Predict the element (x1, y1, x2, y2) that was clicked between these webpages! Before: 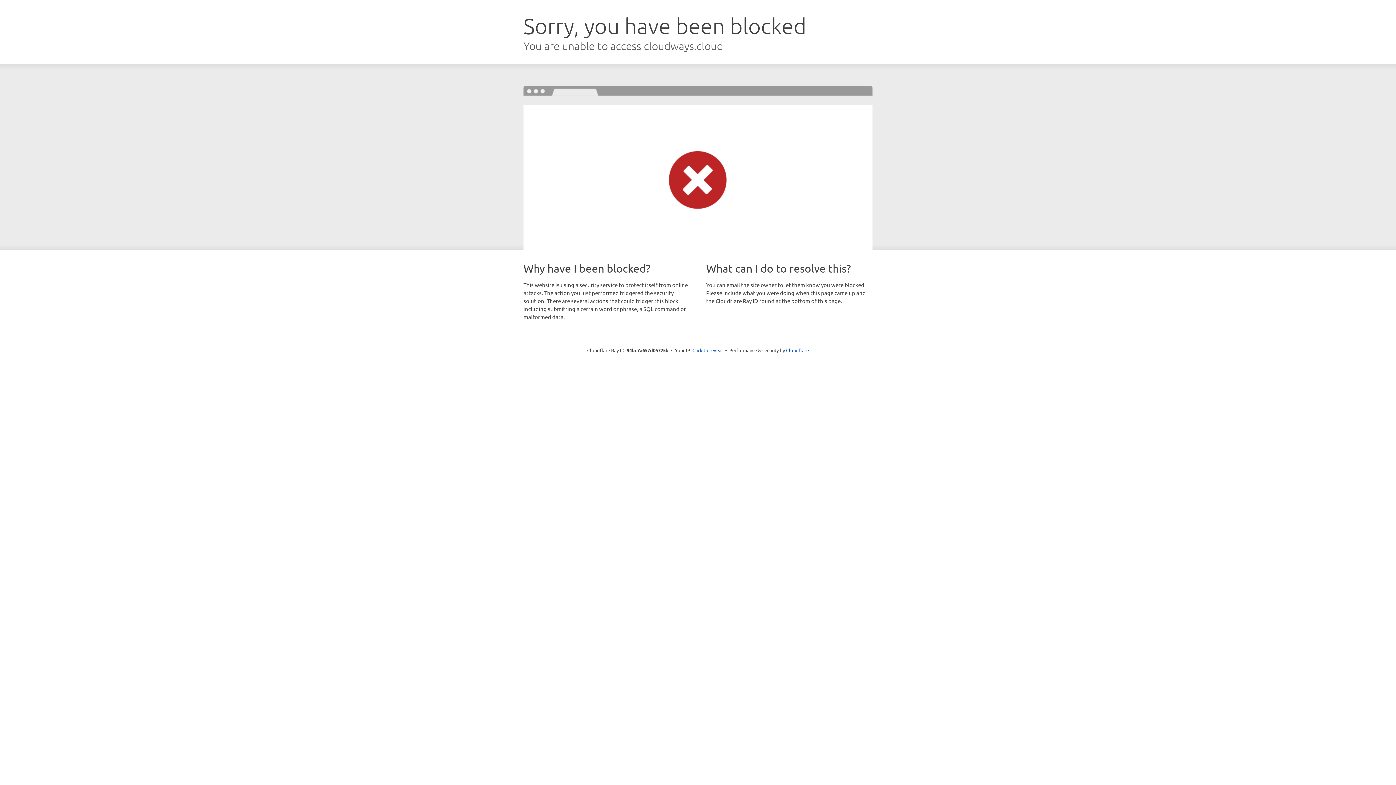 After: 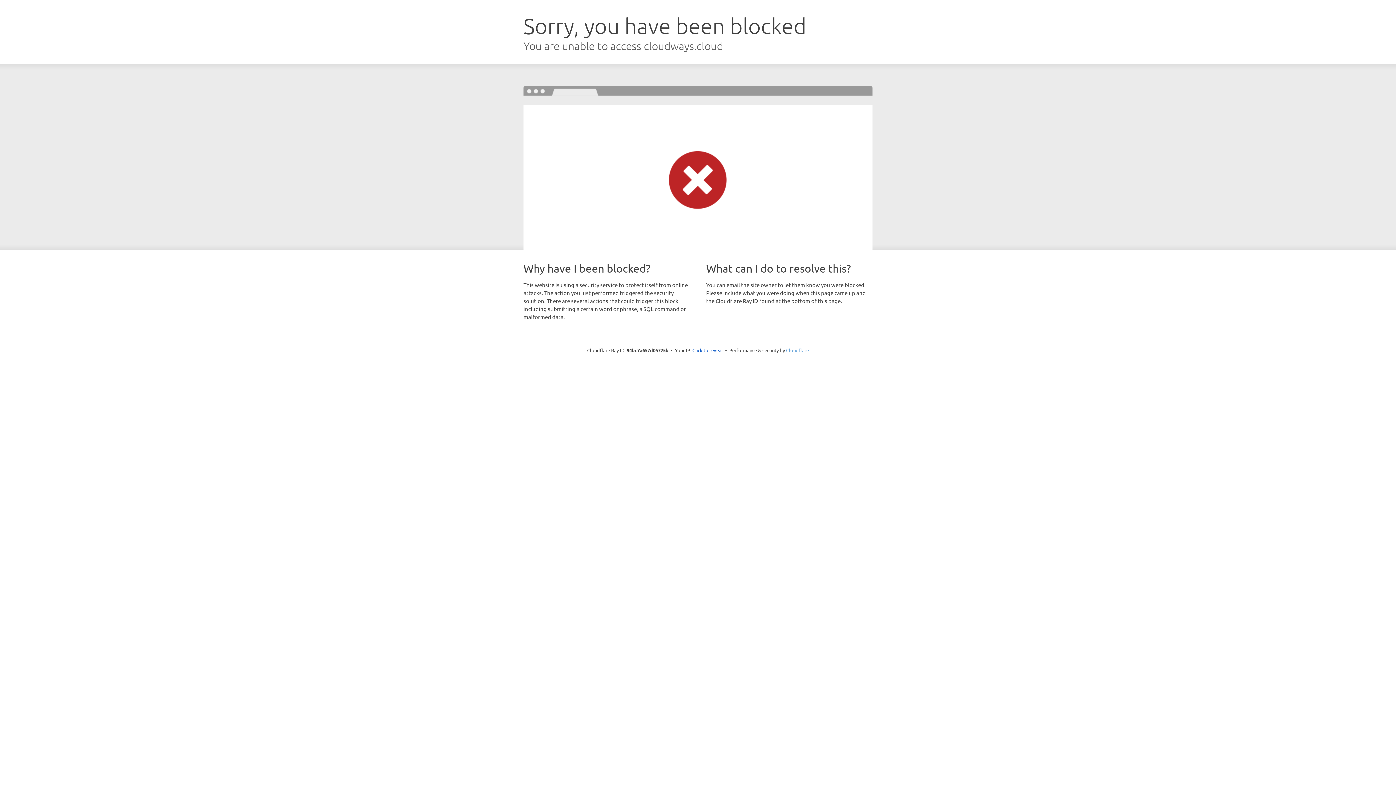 Action: label: Cloudflare bbox: (786, 347, 809, 353)